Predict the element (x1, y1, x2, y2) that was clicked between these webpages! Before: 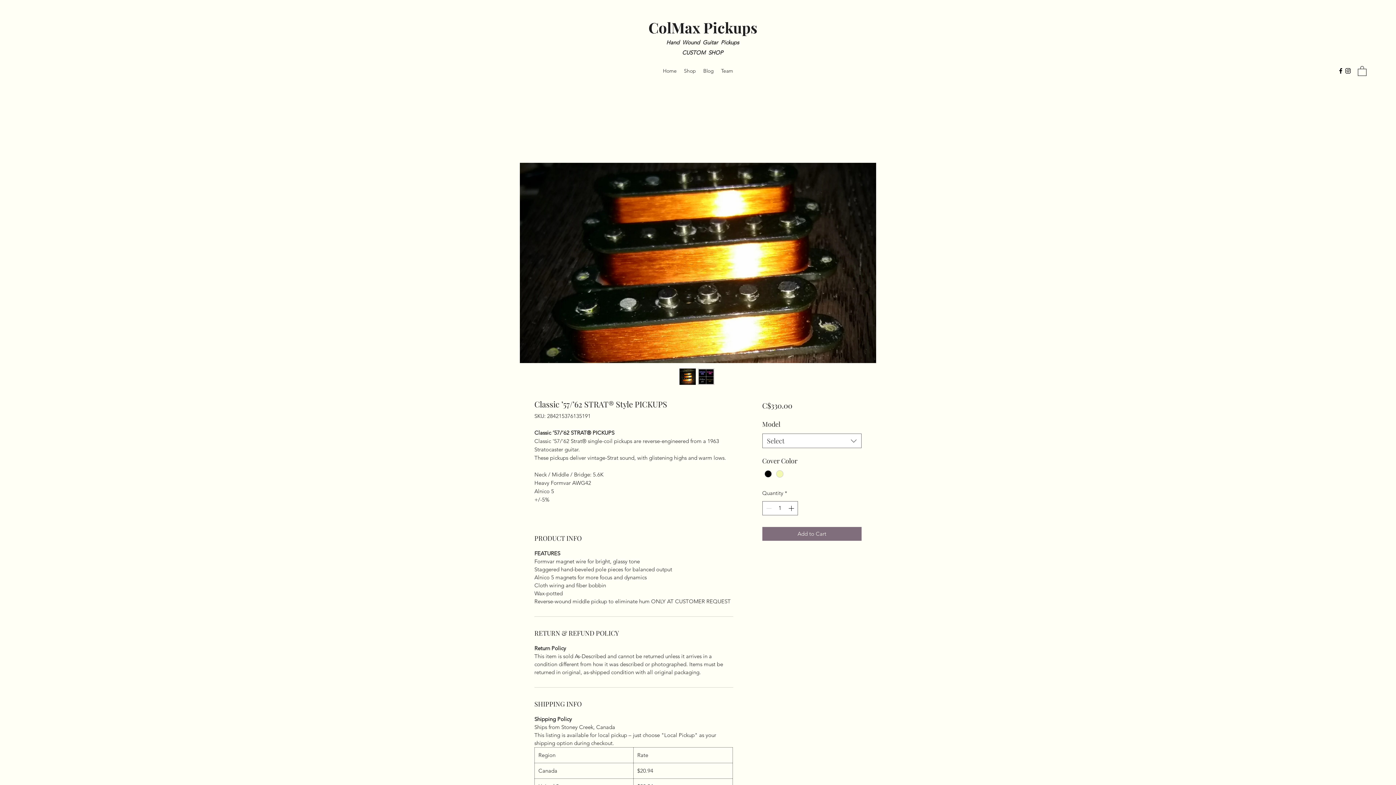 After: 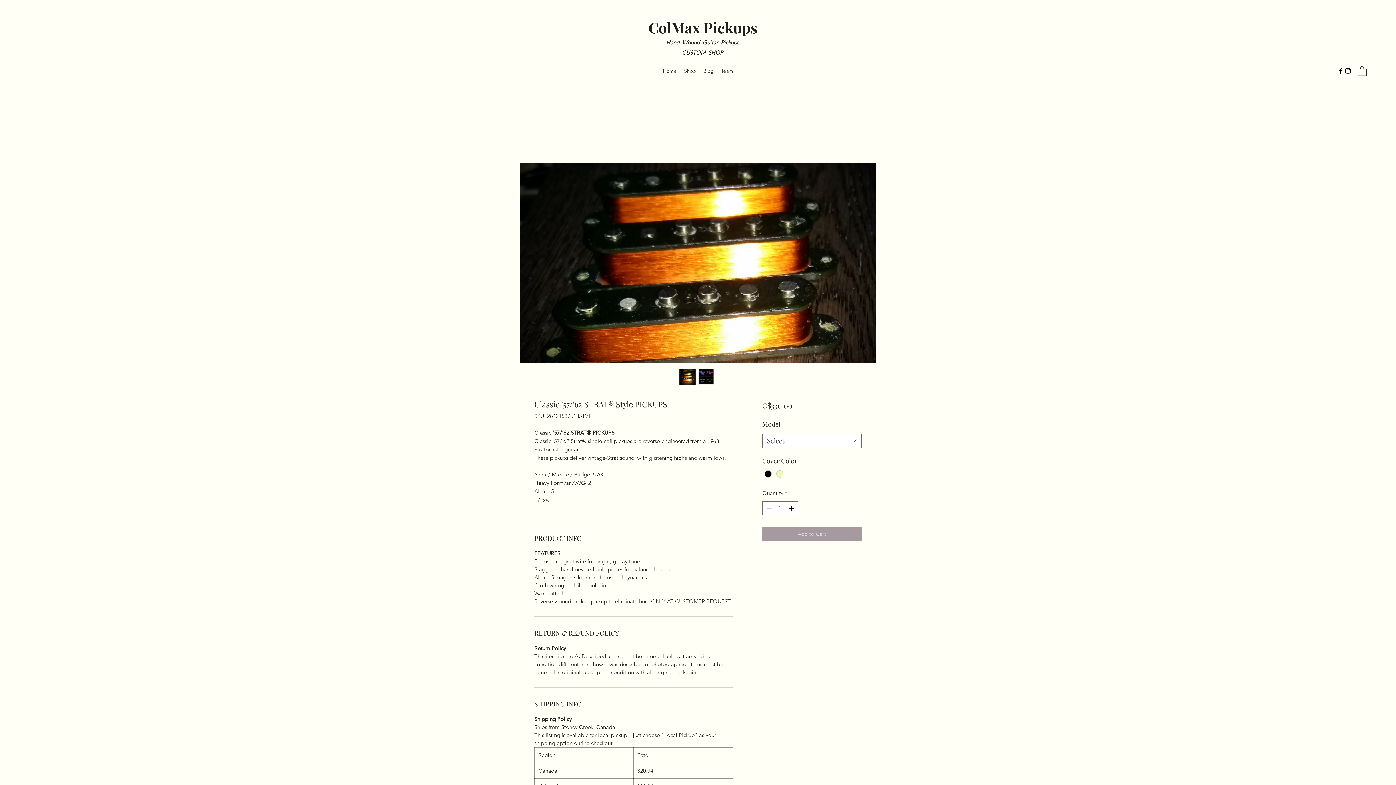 Action: bbox: (762, 527, 861, 540) label: Add to Cart